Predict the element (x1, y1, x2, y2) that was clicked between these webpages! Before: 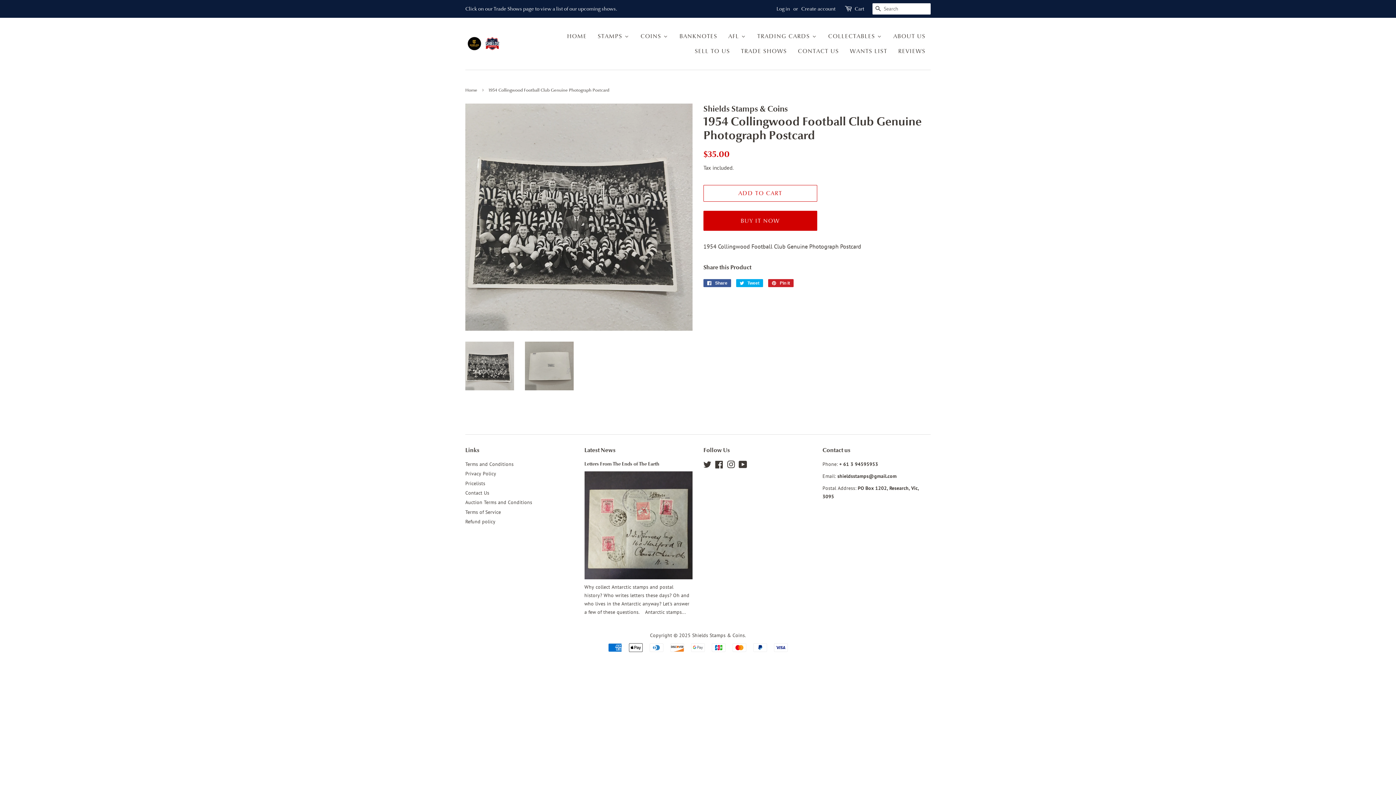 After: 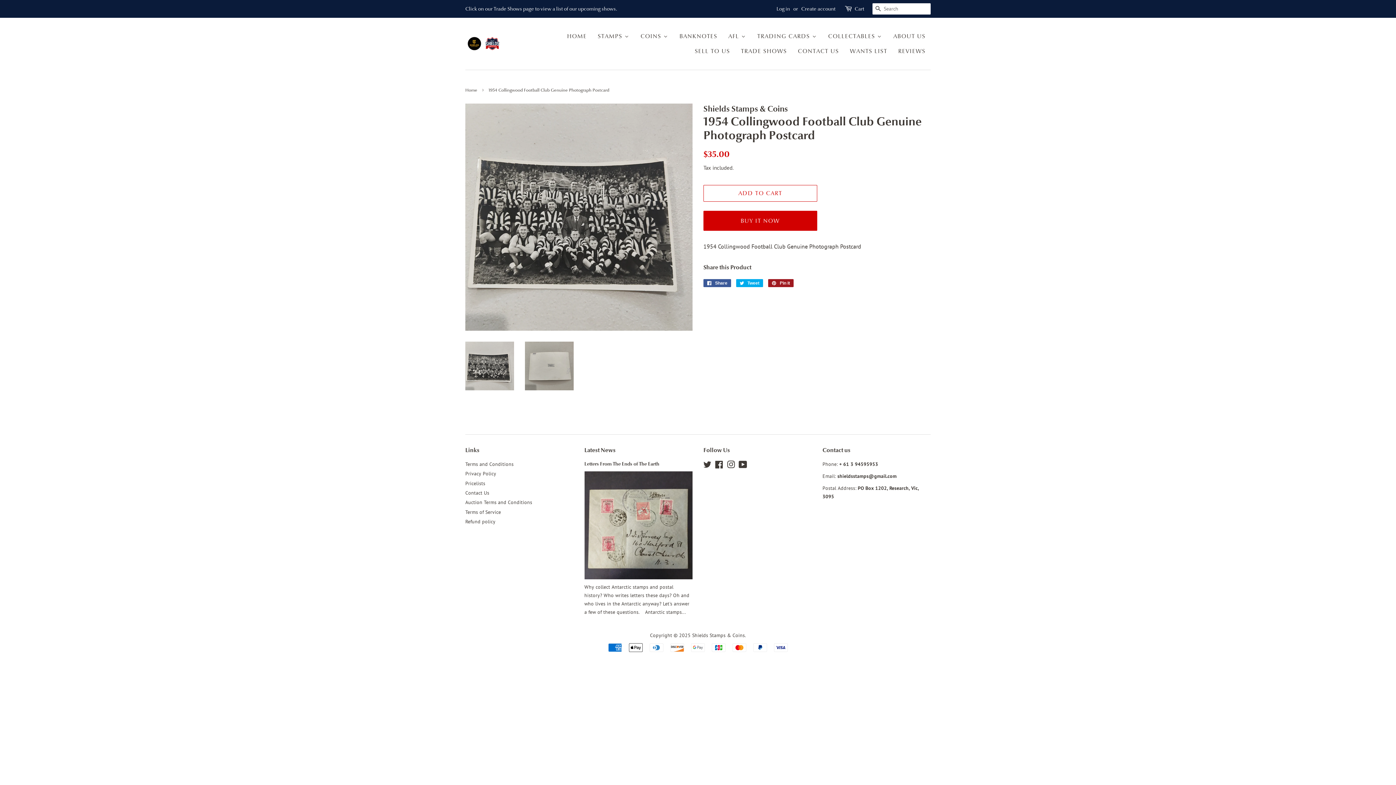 Action: bbox: (768, 279, 793, 287) label:  Pin it
Pin on Pinterest